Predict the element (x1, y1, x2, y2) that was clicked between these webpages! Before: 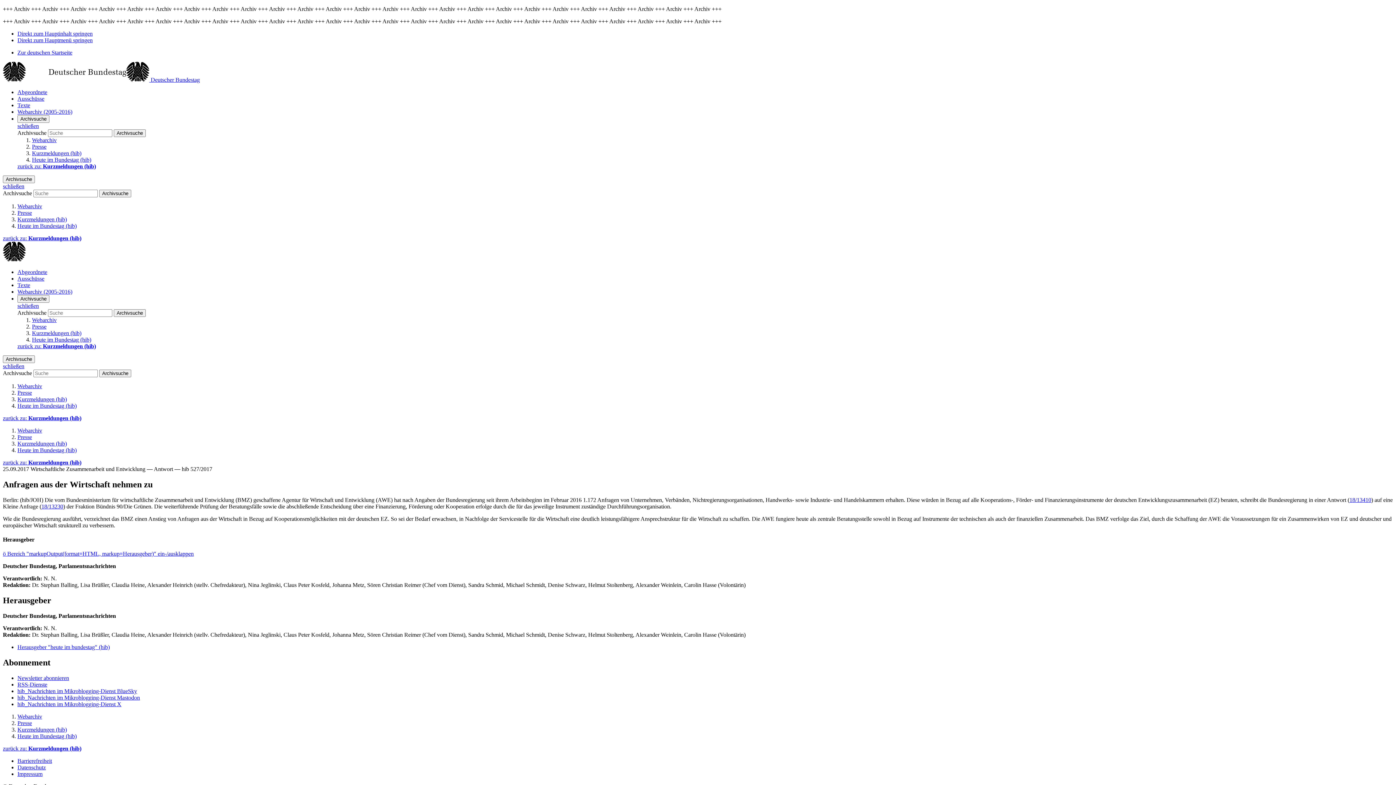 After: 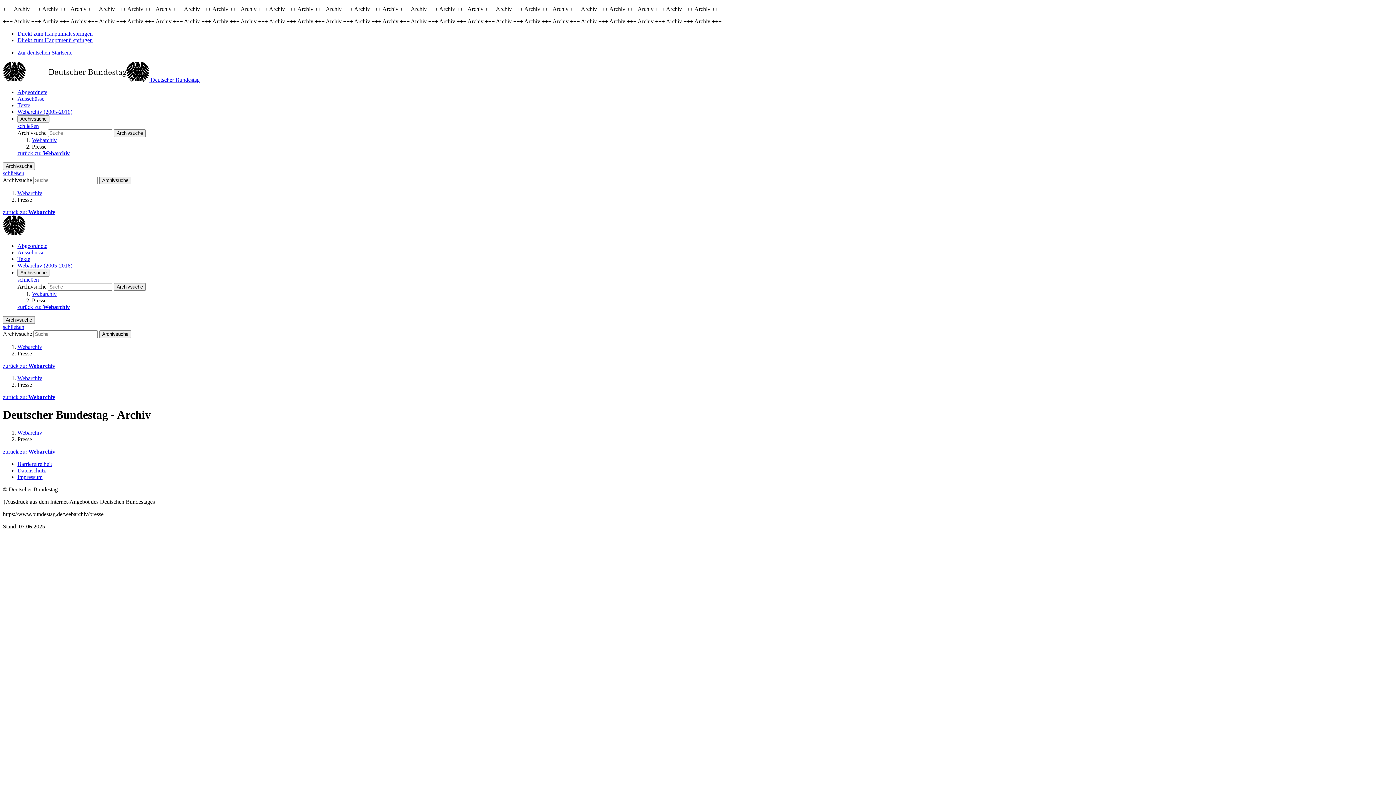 Action: label: Presse bbox: (17, 720, 32, 726)